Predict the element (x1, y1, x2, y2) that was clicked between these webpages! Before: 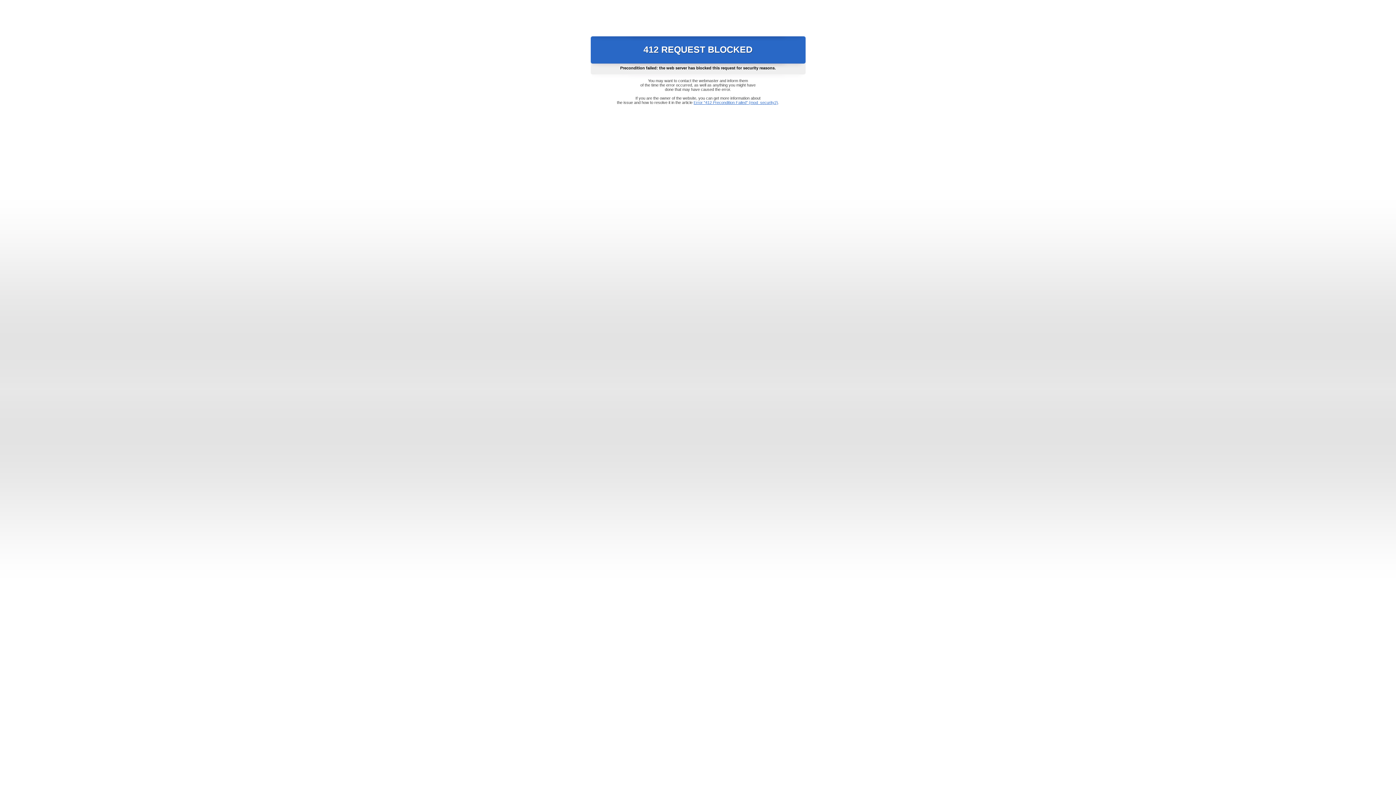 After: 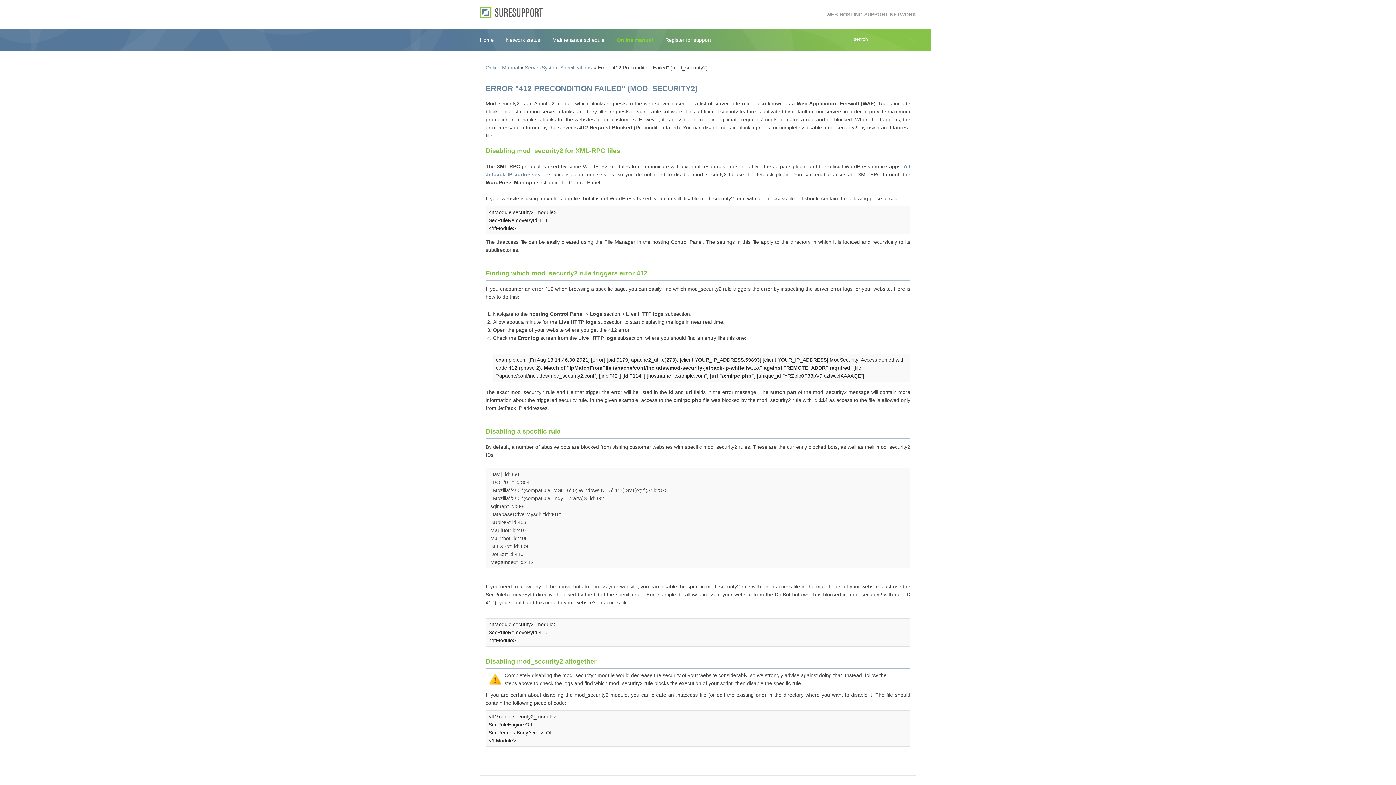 Action: label: Error "412 Precondition Failed" (mod_security2) bbox: (693, 100, 778, 104)